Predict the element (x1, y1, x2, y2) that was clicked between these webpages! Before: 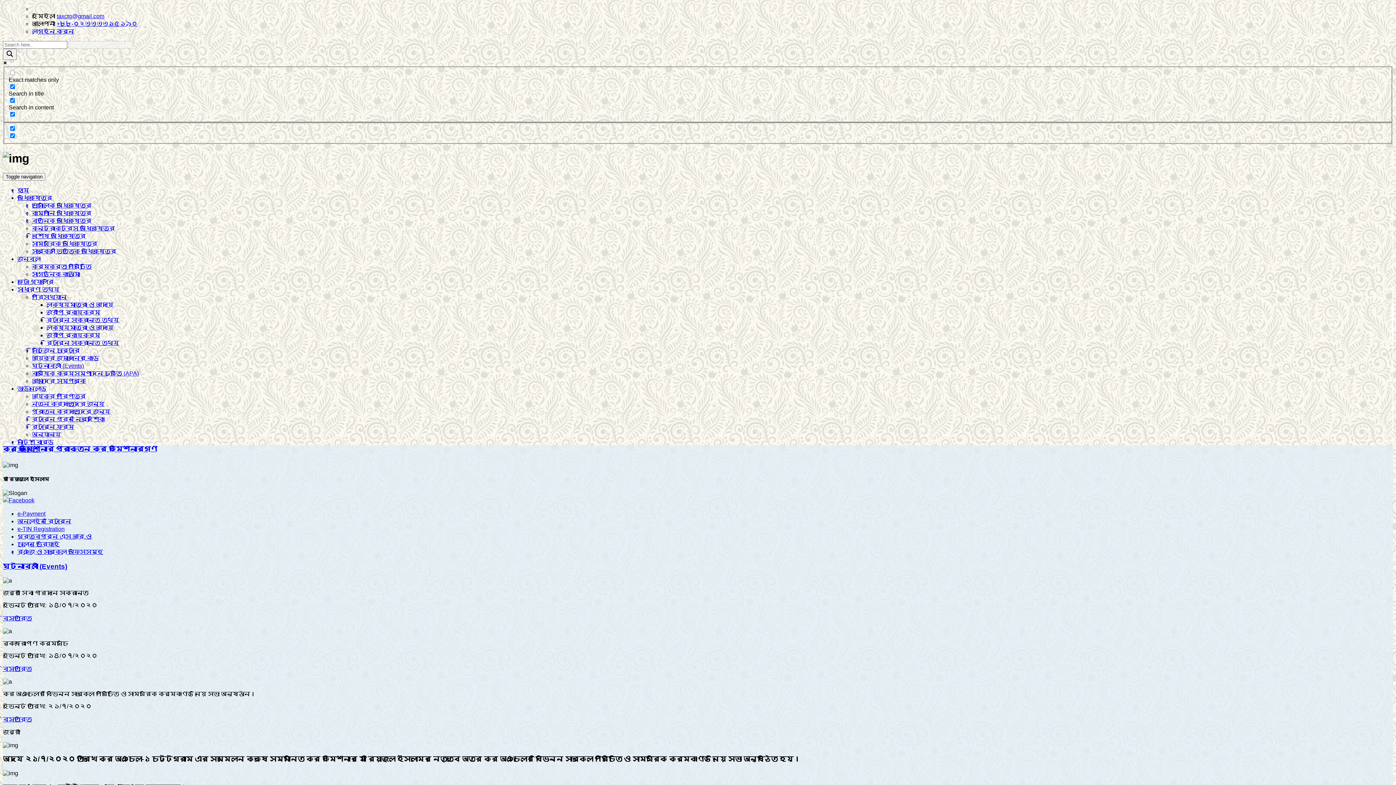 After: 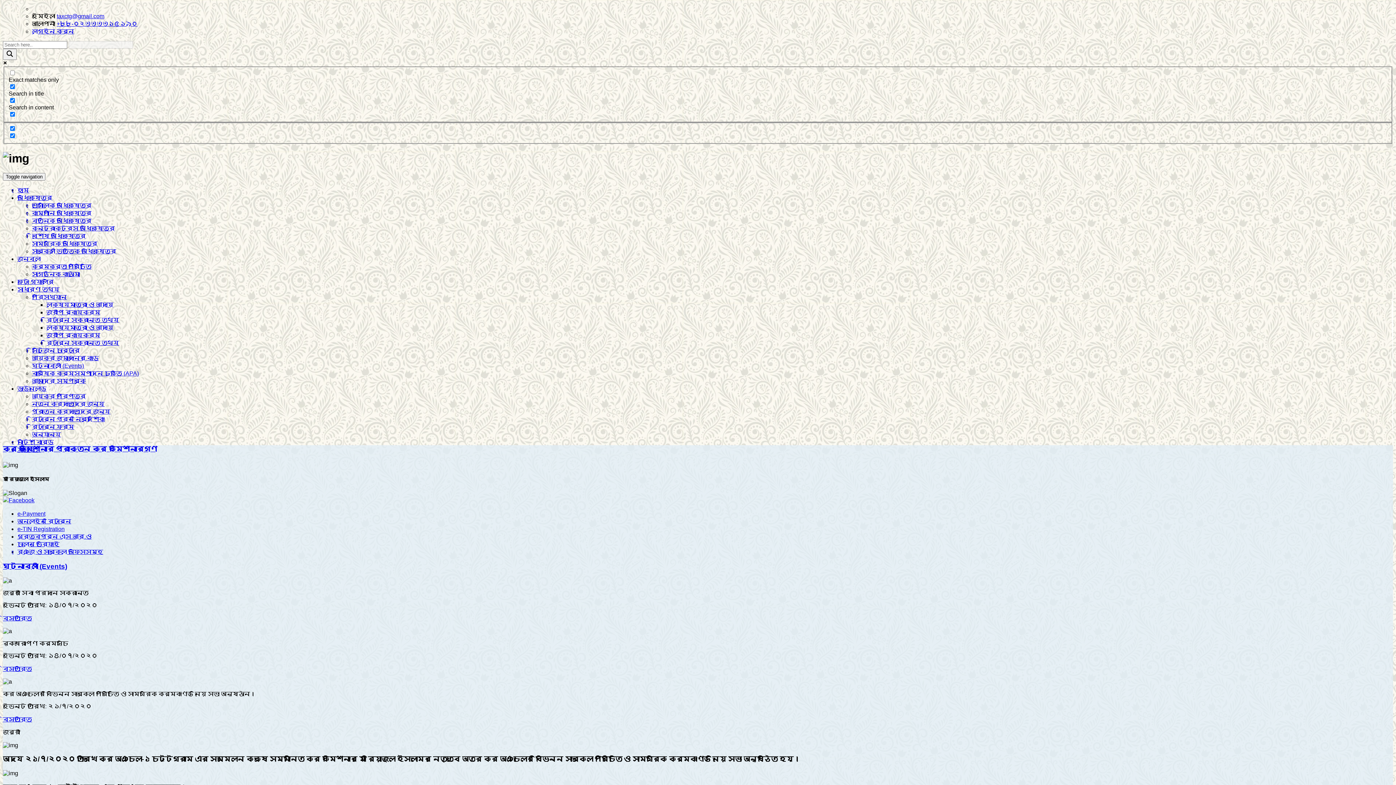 Action: bbox: (56, 20, 137, 26) label: +৮৮-০২৩৩৩৩১৫১৯০